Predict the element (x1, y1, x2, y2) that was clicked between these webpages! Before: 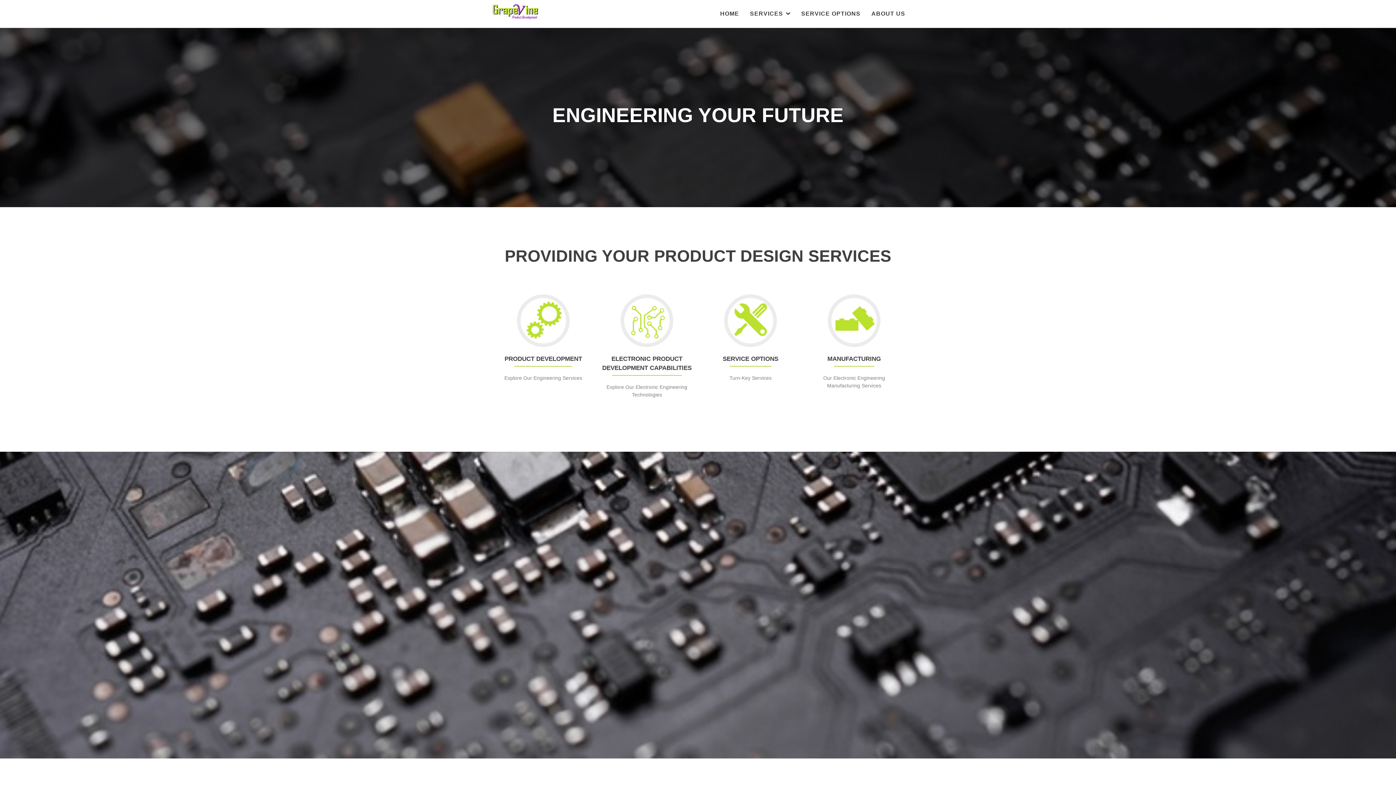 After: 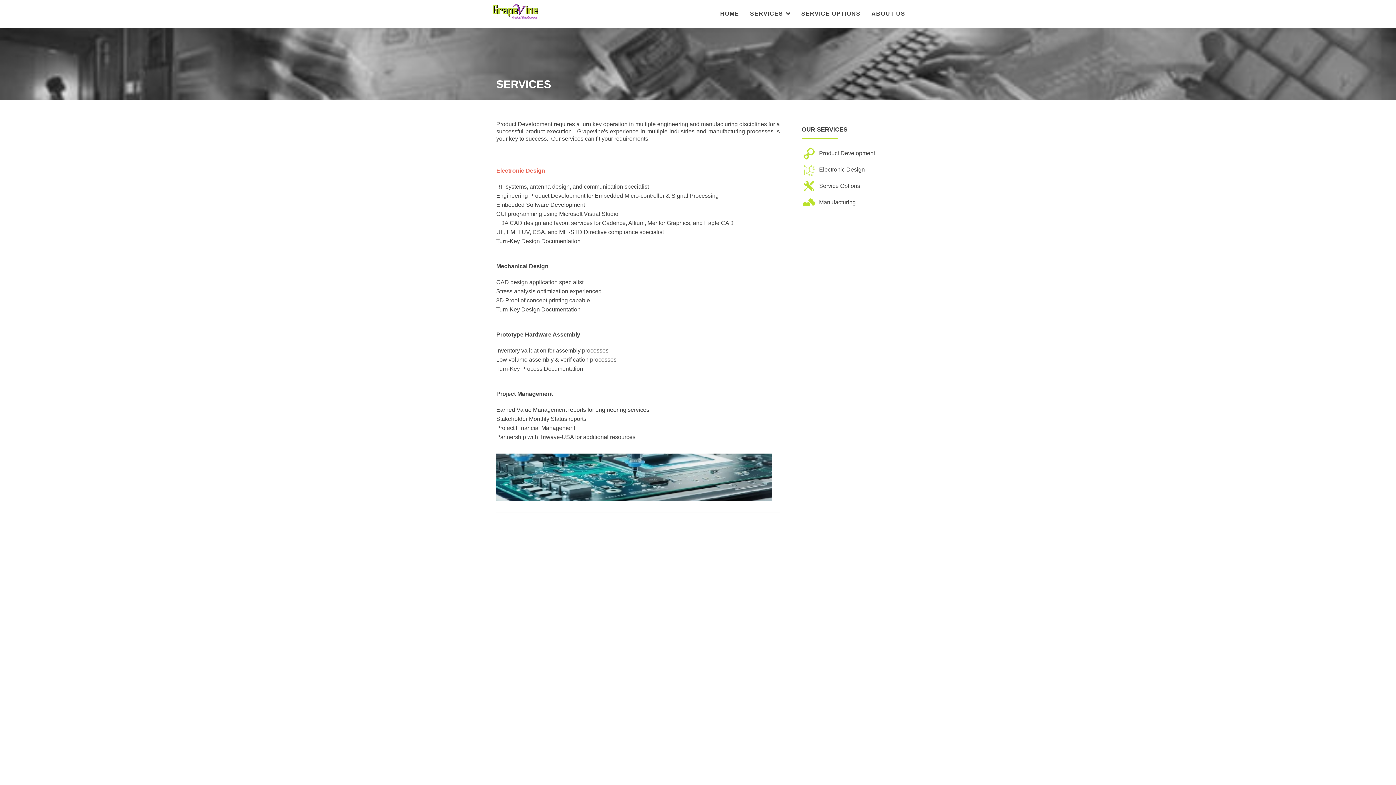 Action: bbox: (797, 7, 860, 20) label: SERVICE OPTIONS